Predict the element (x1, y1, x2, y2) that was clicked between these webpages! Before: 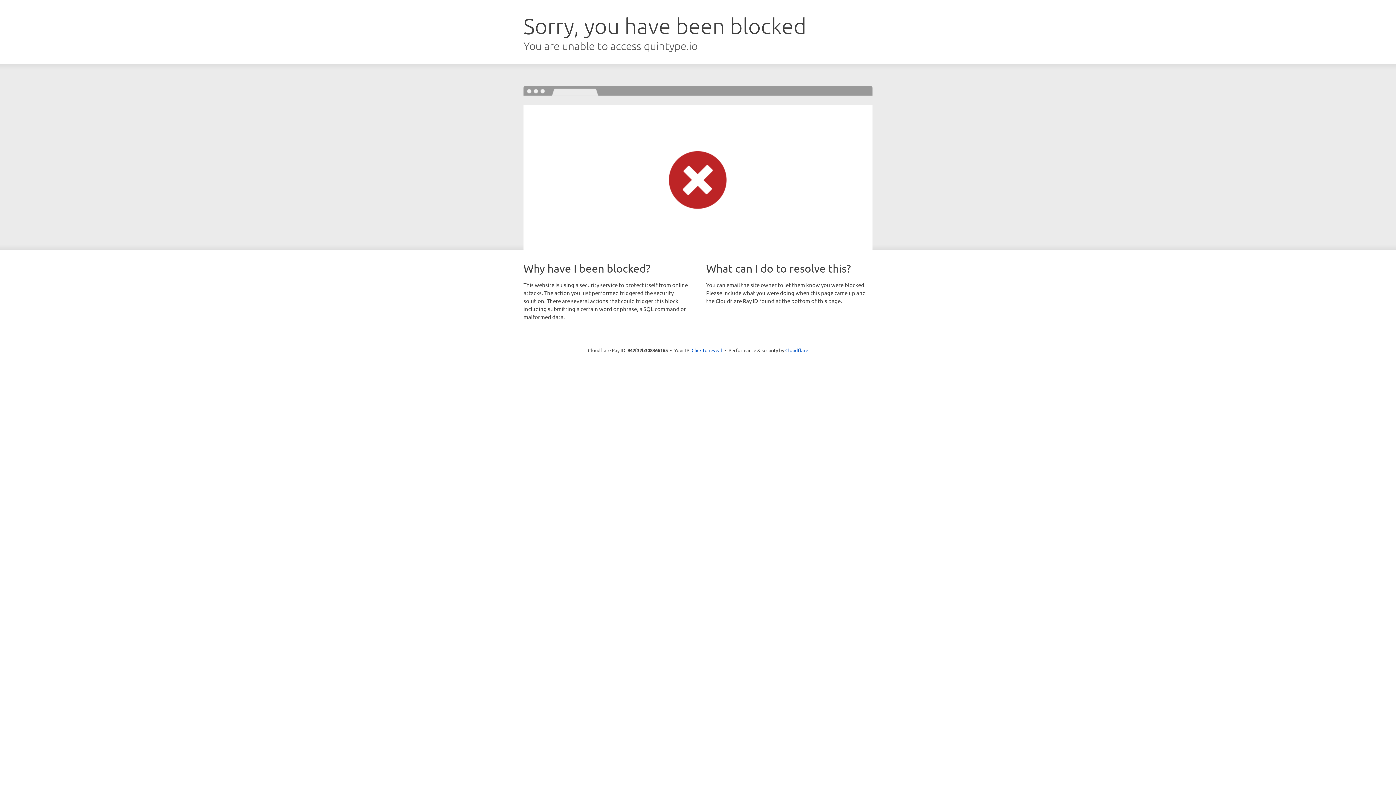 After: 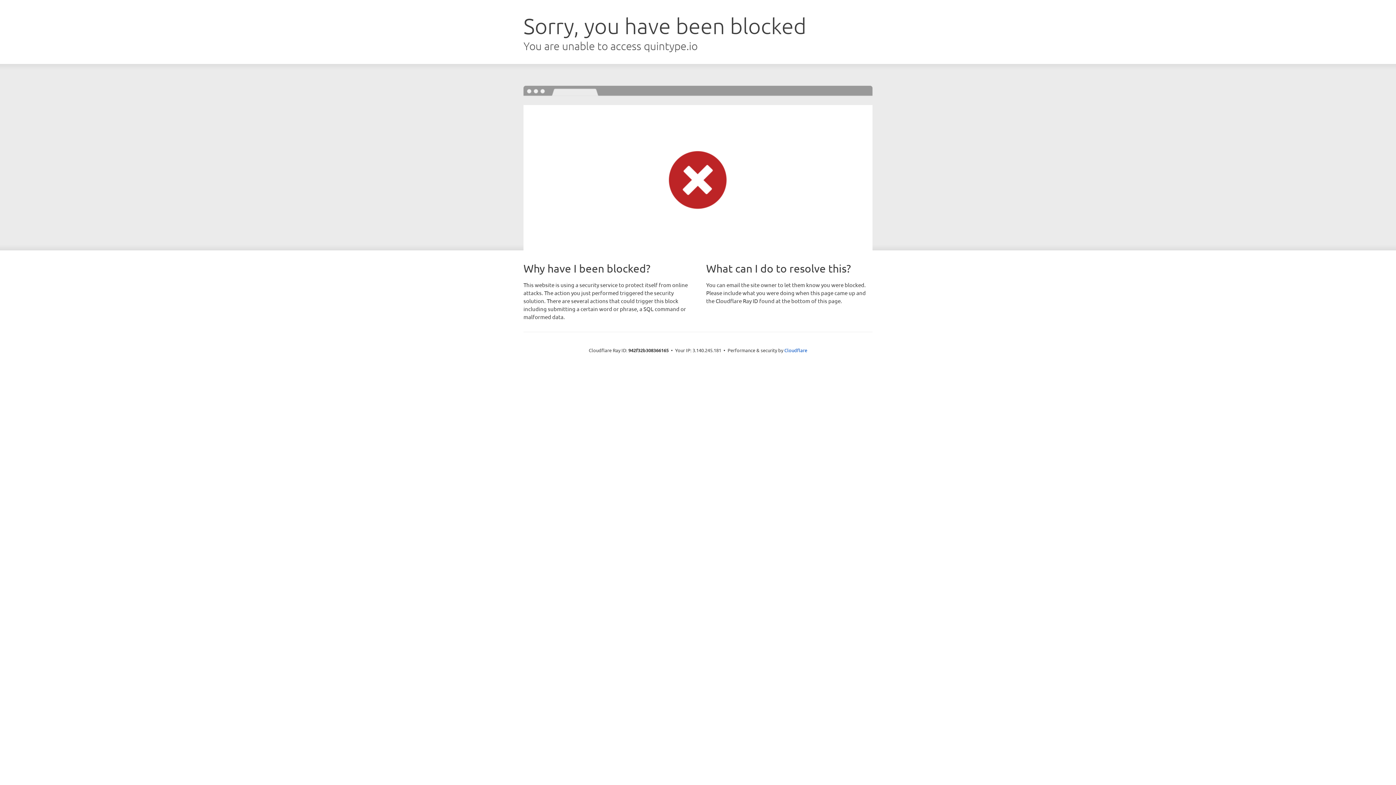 Action: label: Click to reveal bbox: (691, 346, 722, 353)